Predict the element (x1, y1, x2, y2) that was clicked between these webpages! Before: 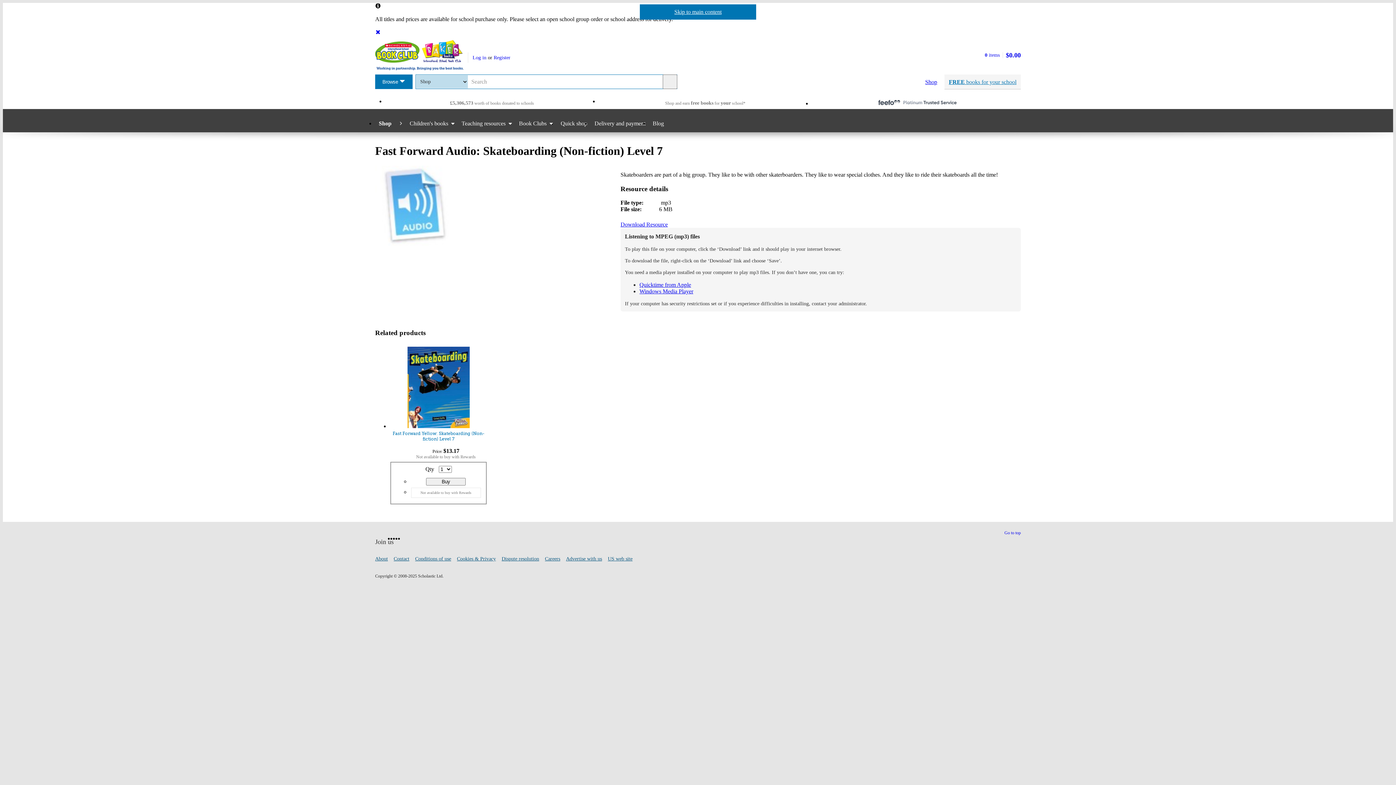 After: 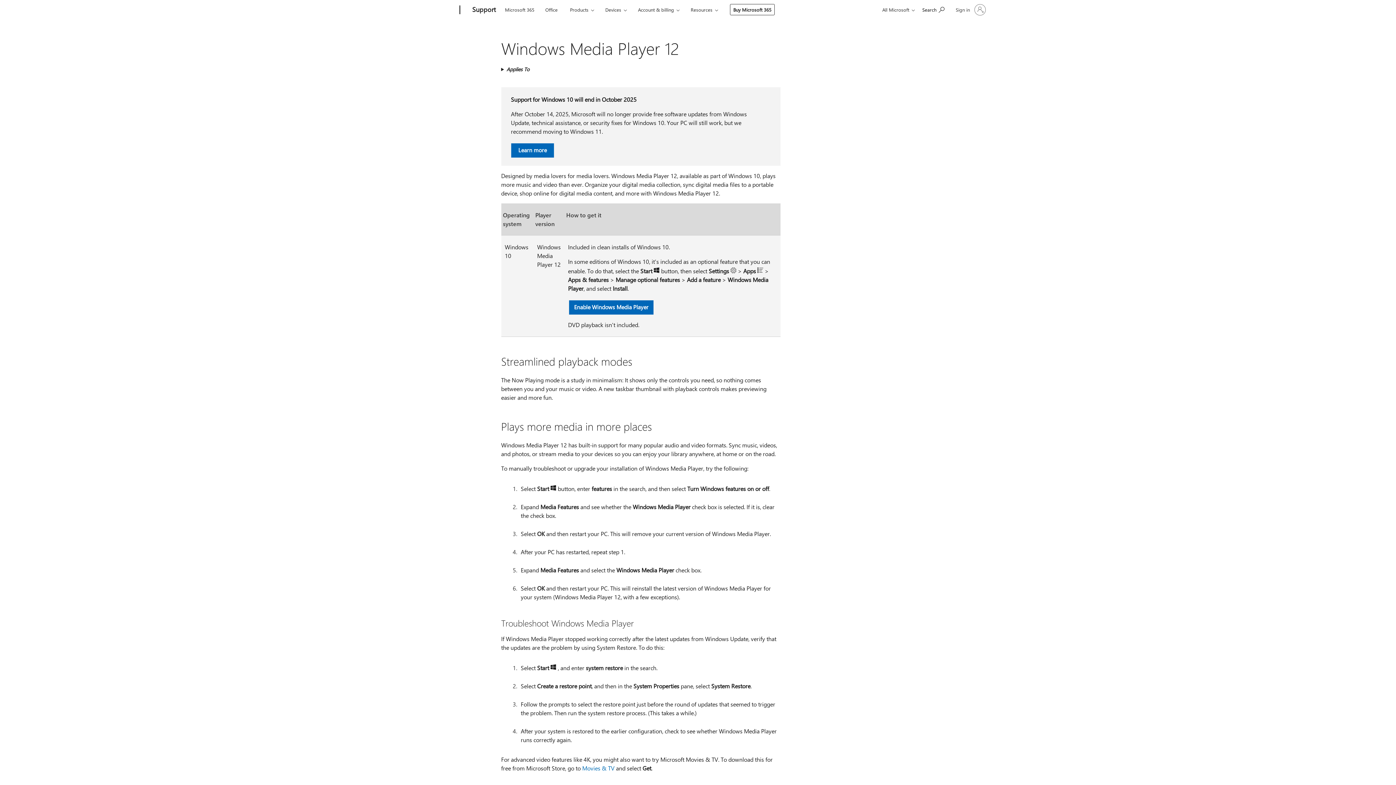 Action: label: Windows Media Player bbox: (639, 288, 693, 294)